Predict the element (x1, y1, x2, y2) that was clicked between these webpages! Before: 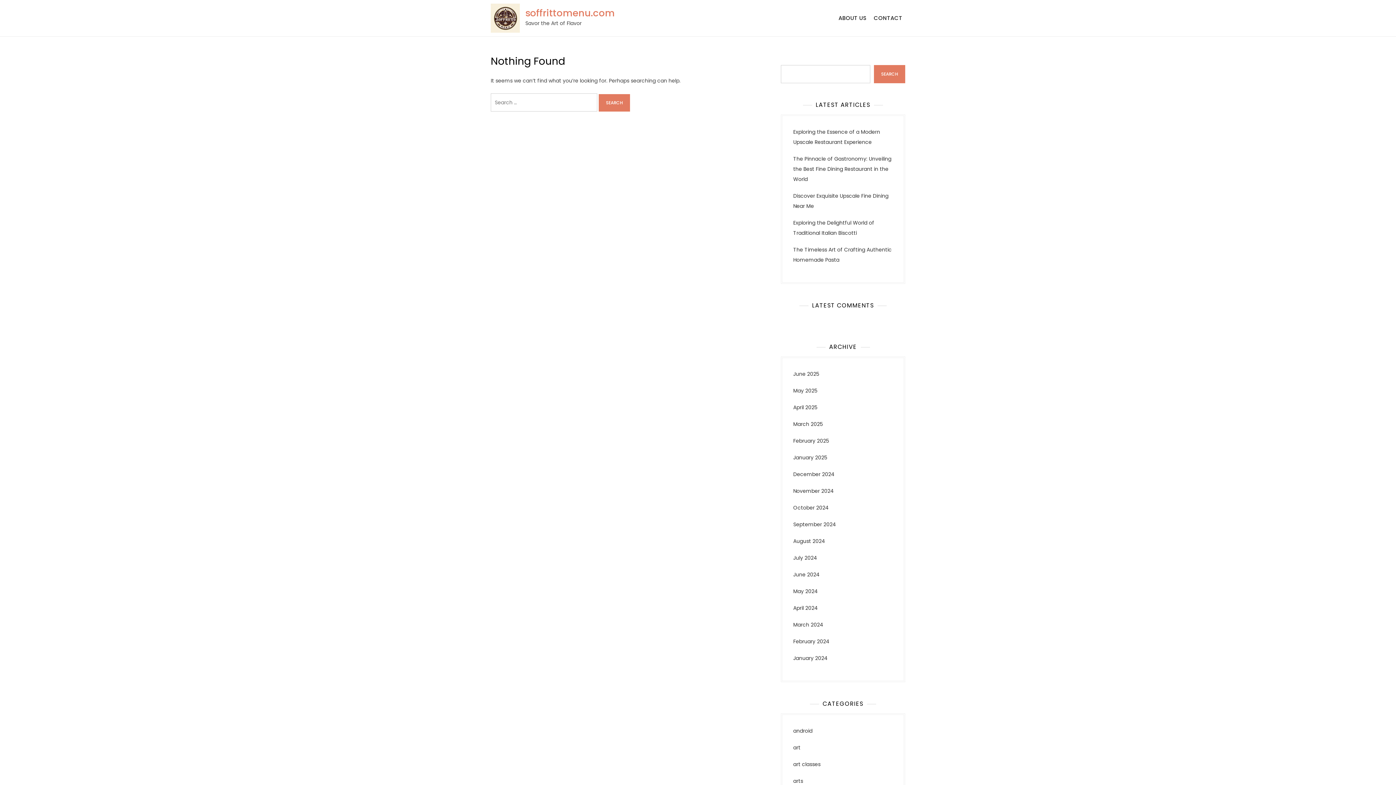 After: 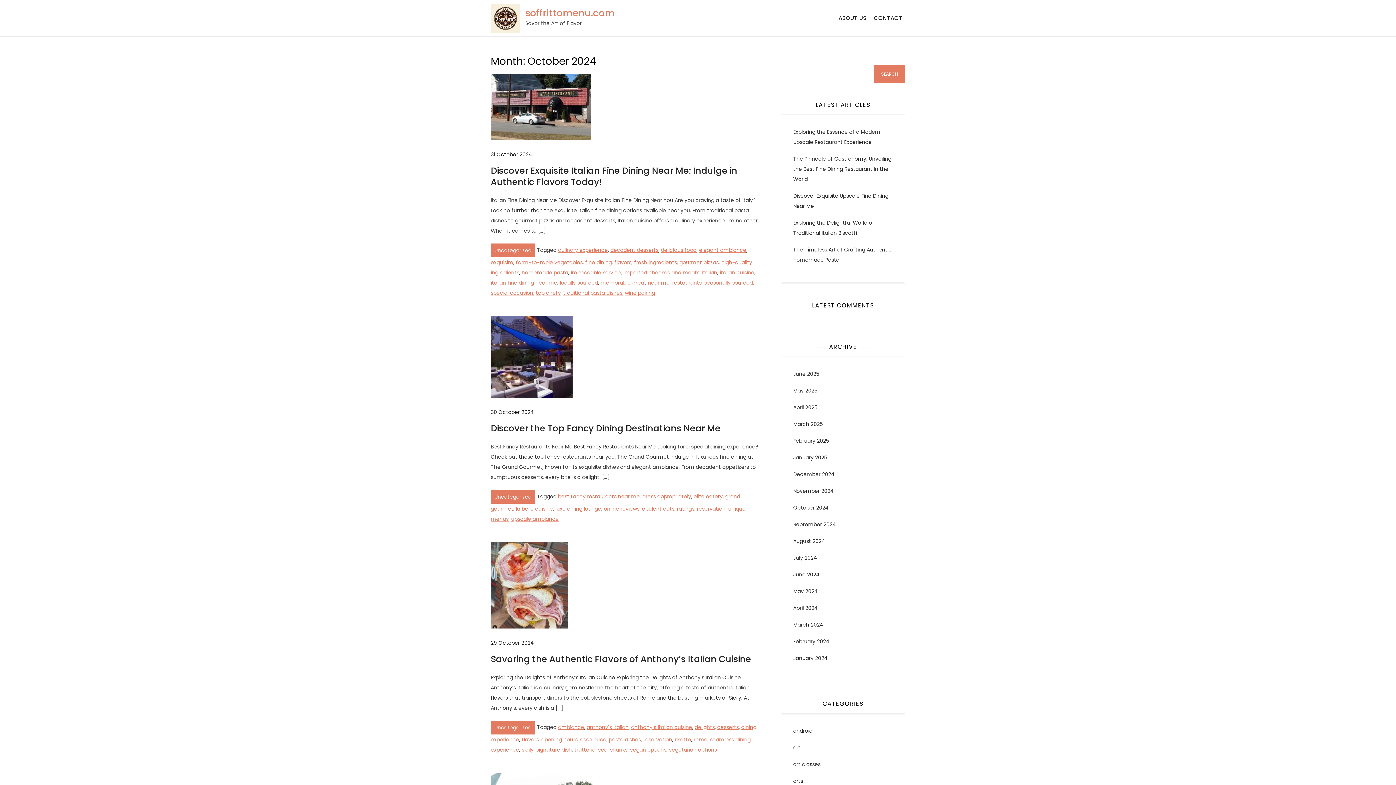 Action: bbox: (793, 504, 829, 511) label: October 2024